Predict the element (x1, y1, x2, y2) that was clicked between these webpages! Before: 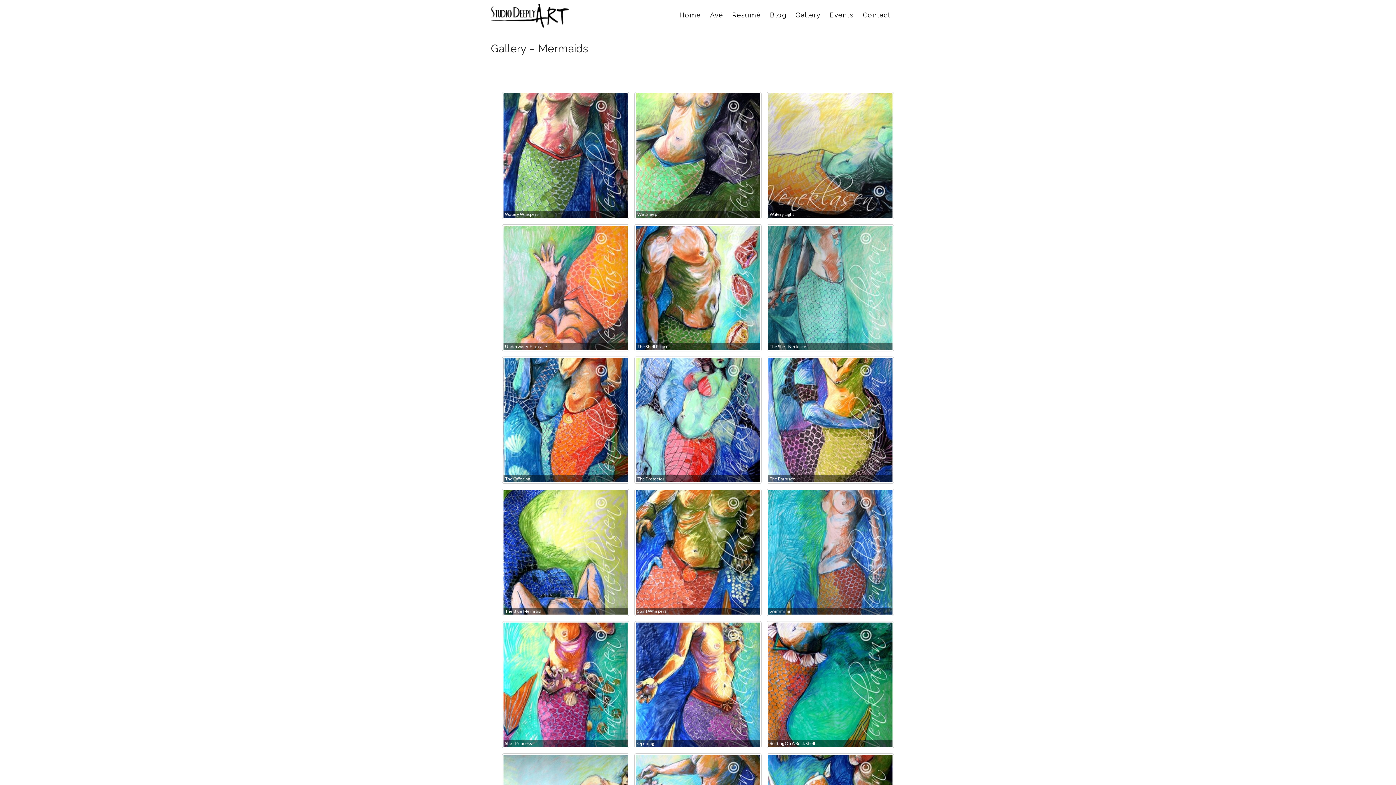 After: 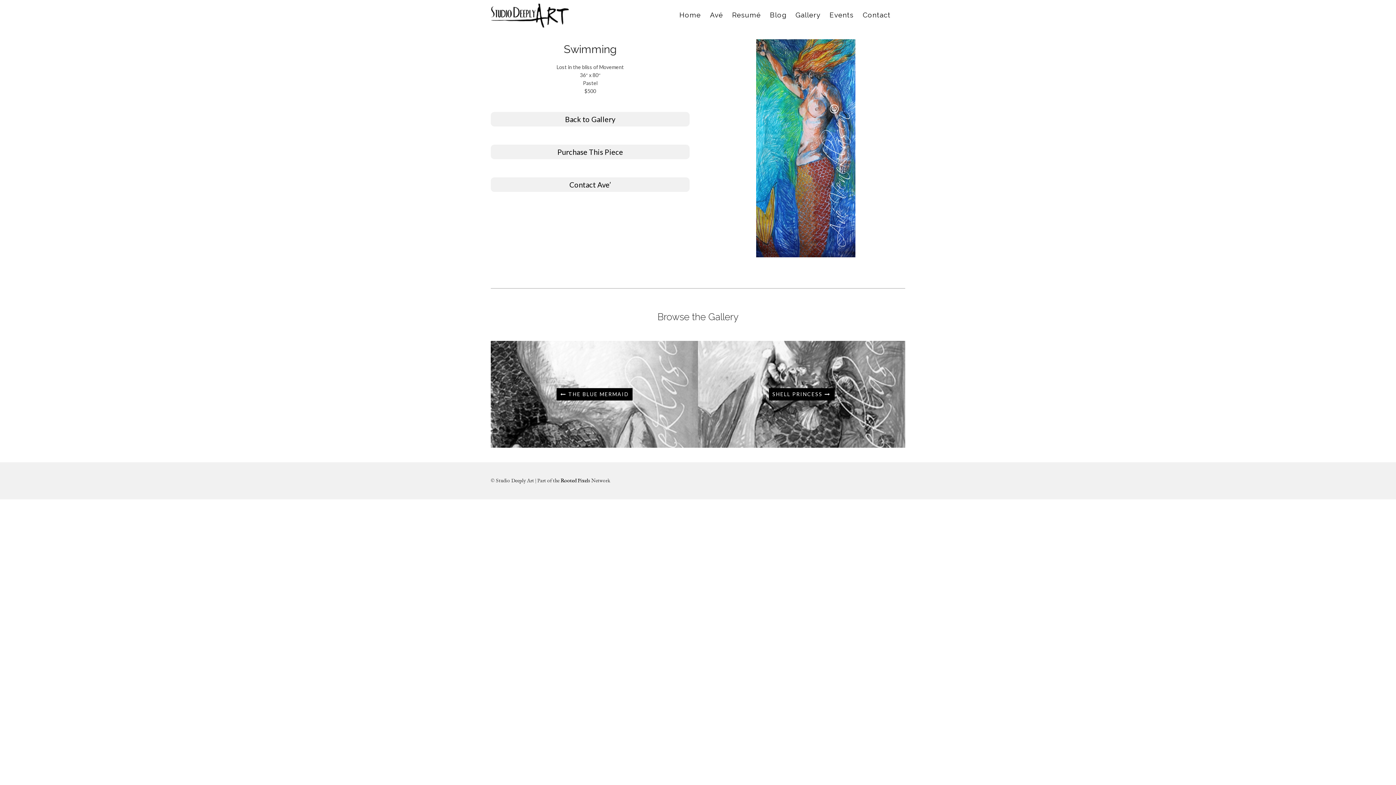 Action: label: Swimming bbox: (766, 489, 894, 616)